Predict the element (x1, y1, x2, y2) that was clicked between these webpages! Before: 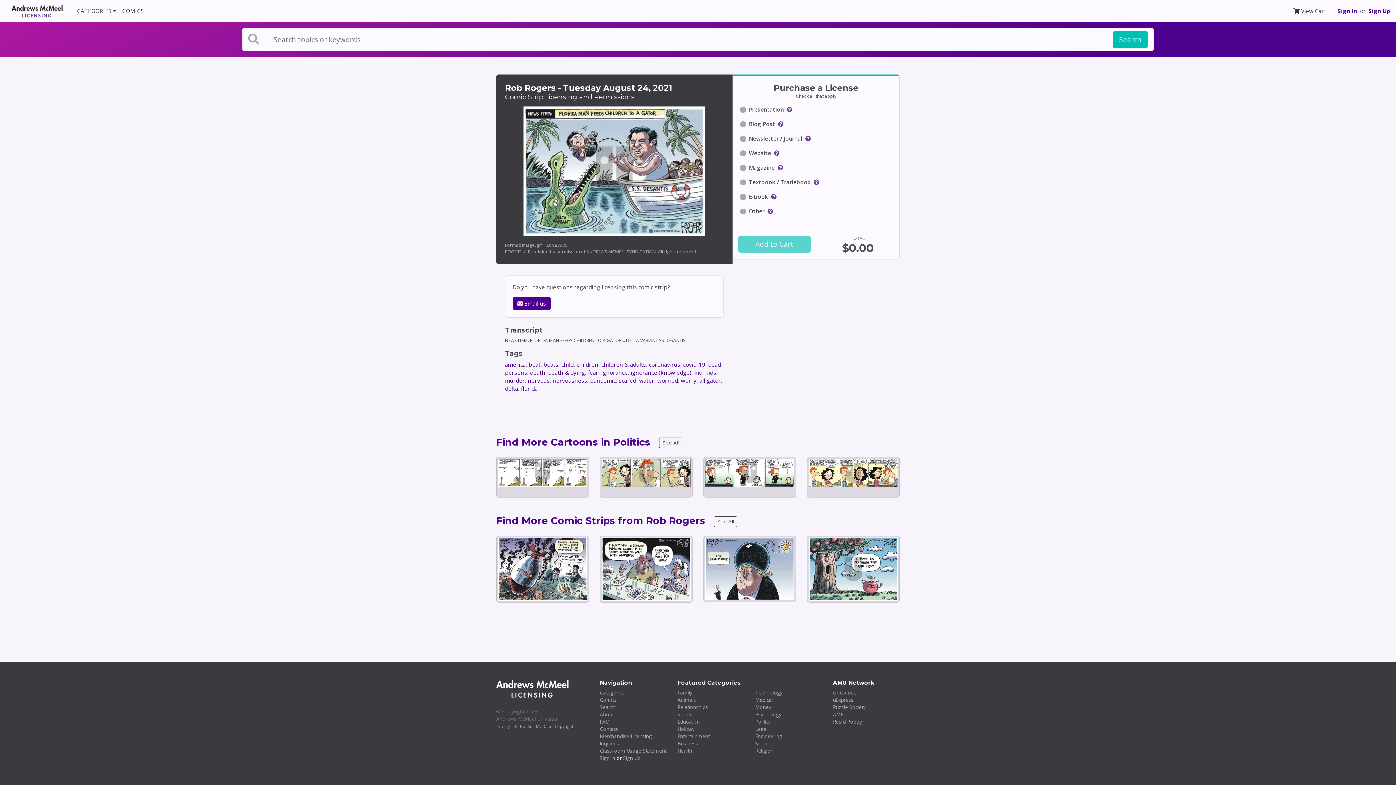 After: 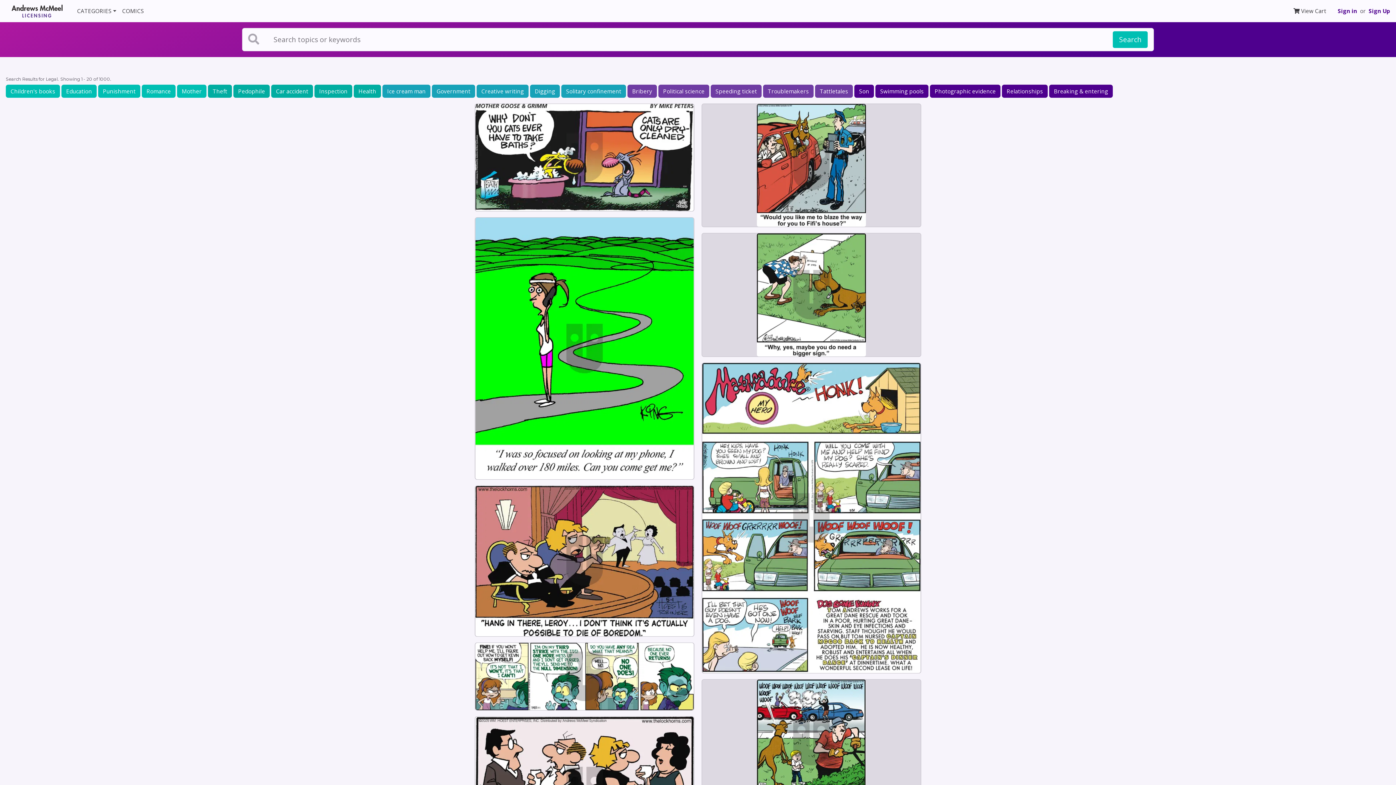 Action: bbox: (755, 725, 767, 732) label: Legal